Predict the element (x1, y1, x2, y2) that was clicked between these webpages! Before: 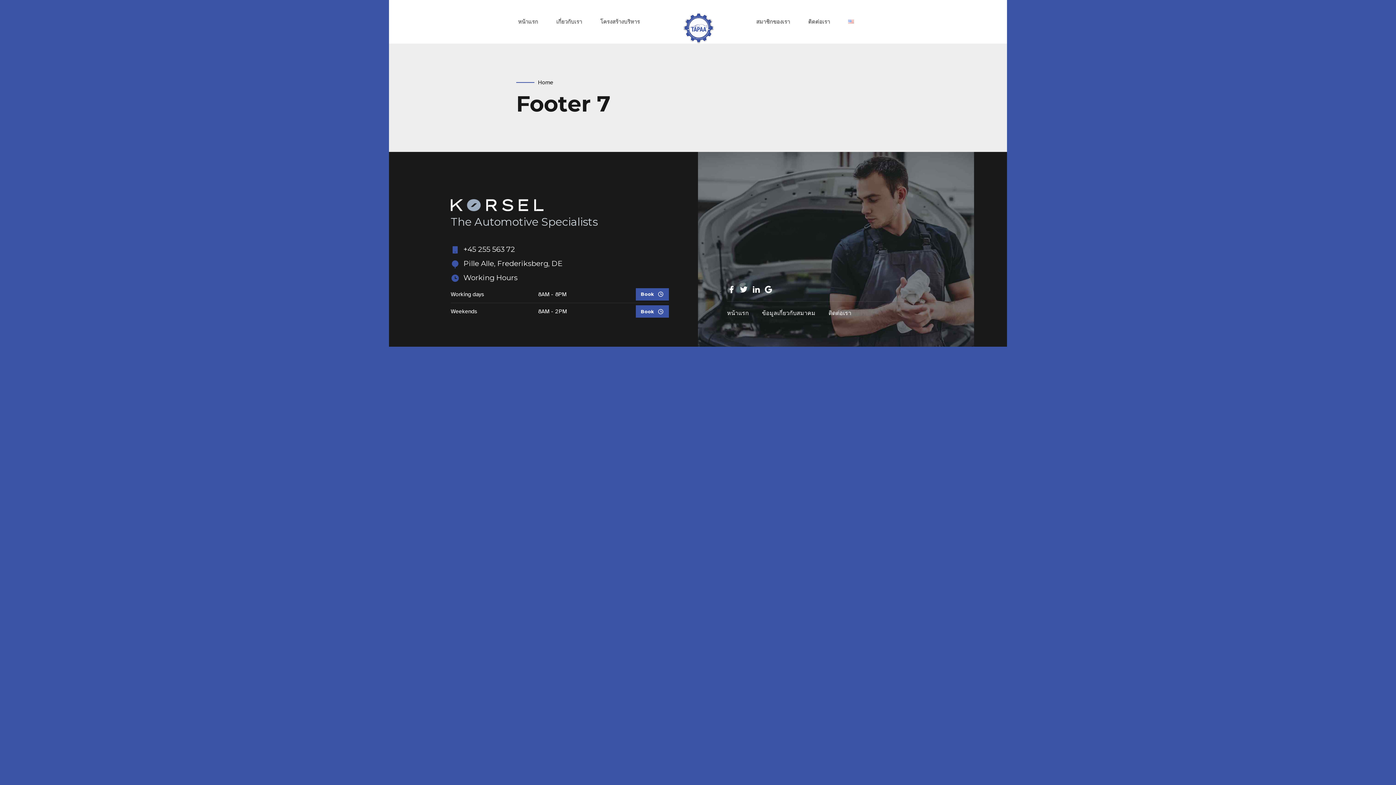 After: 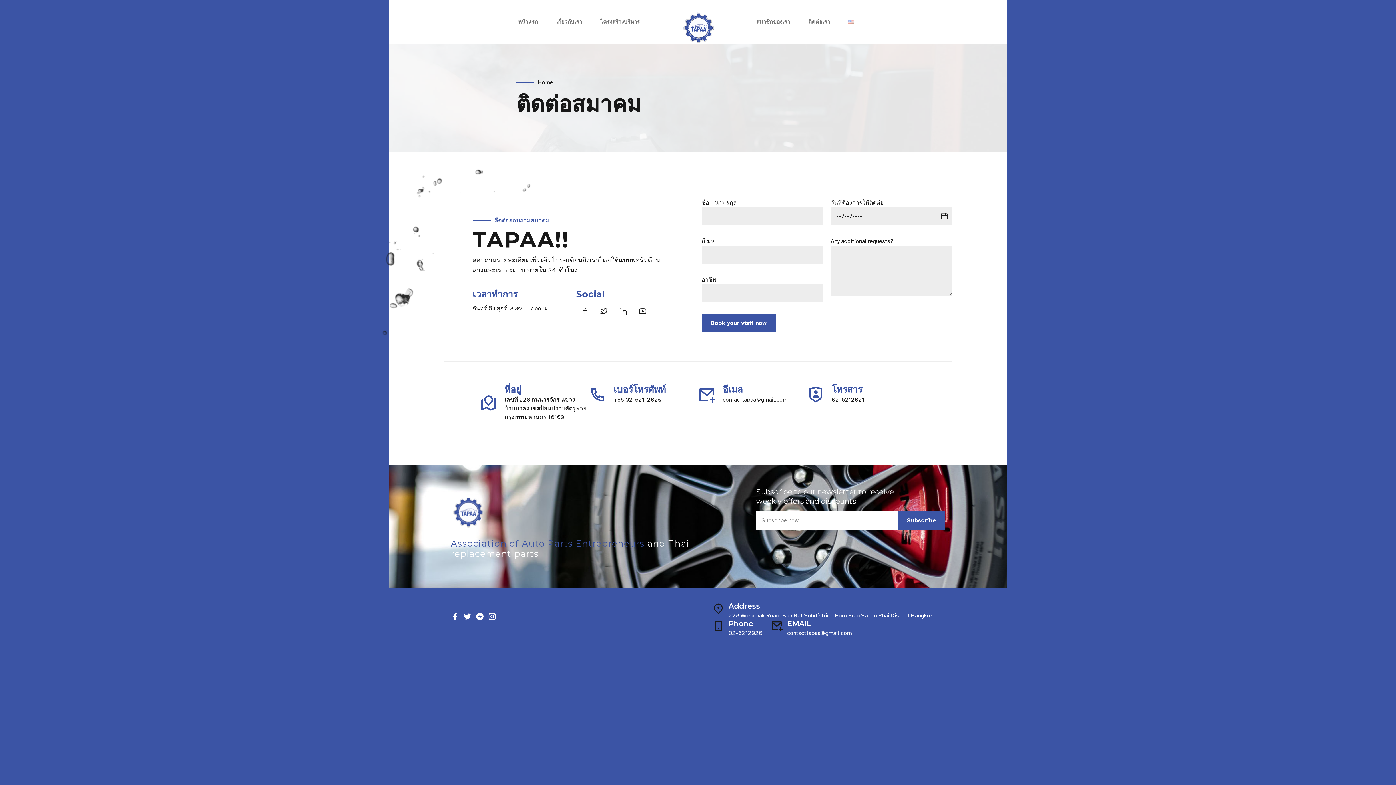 Action: bbox: (801, 10, 837, 32) label: ติดต่อเรา